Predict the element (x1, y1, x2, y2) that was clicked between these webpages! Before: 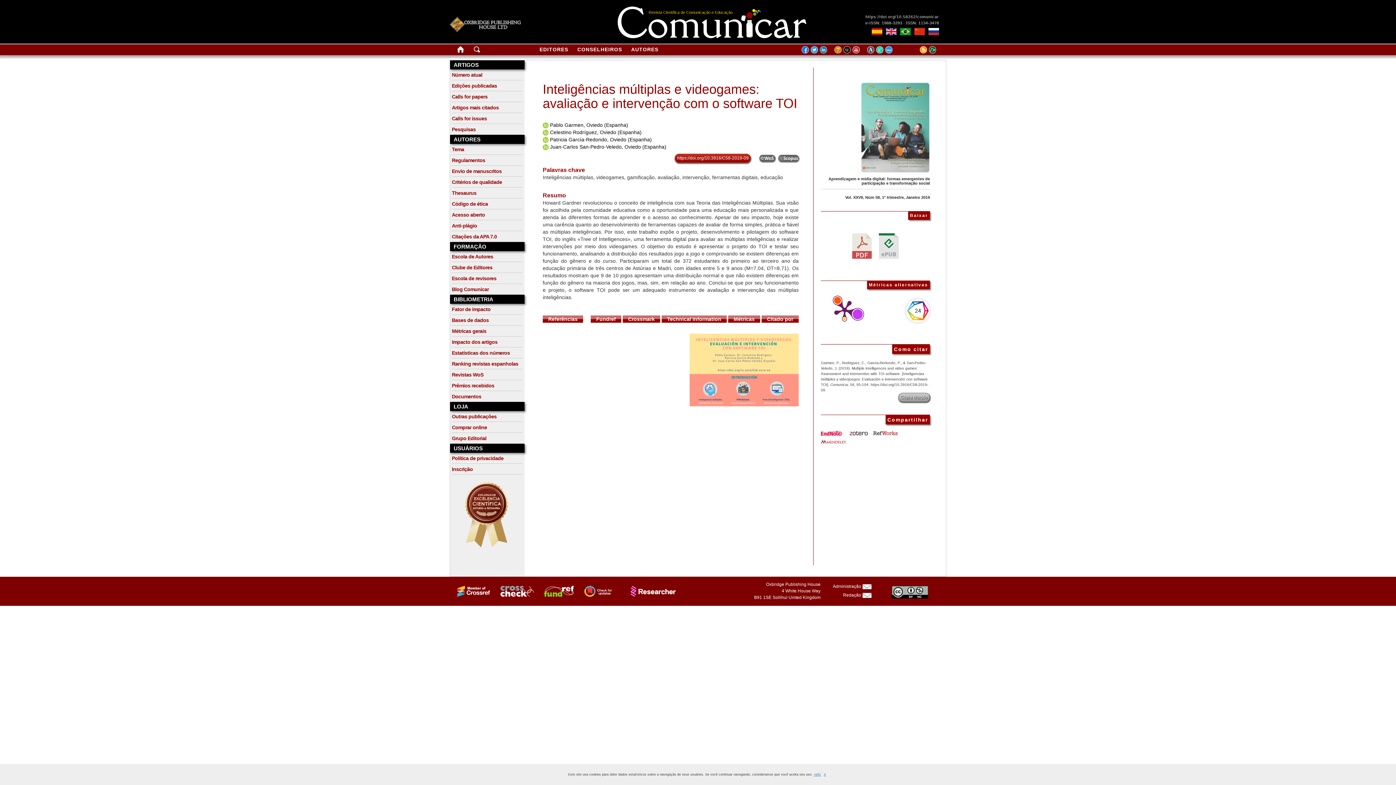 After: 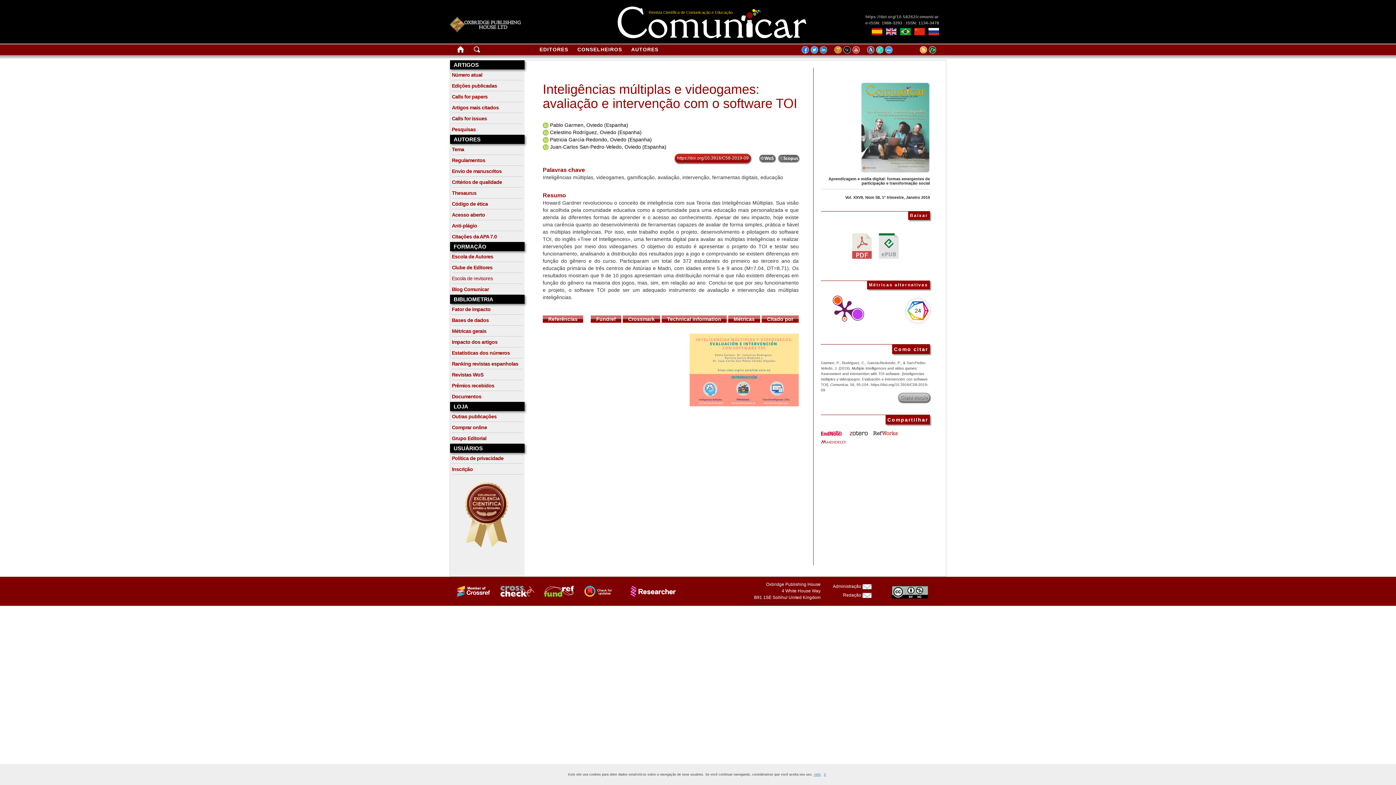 Action: bbox: (452, 275, 496, 281) label: Escola de revisores